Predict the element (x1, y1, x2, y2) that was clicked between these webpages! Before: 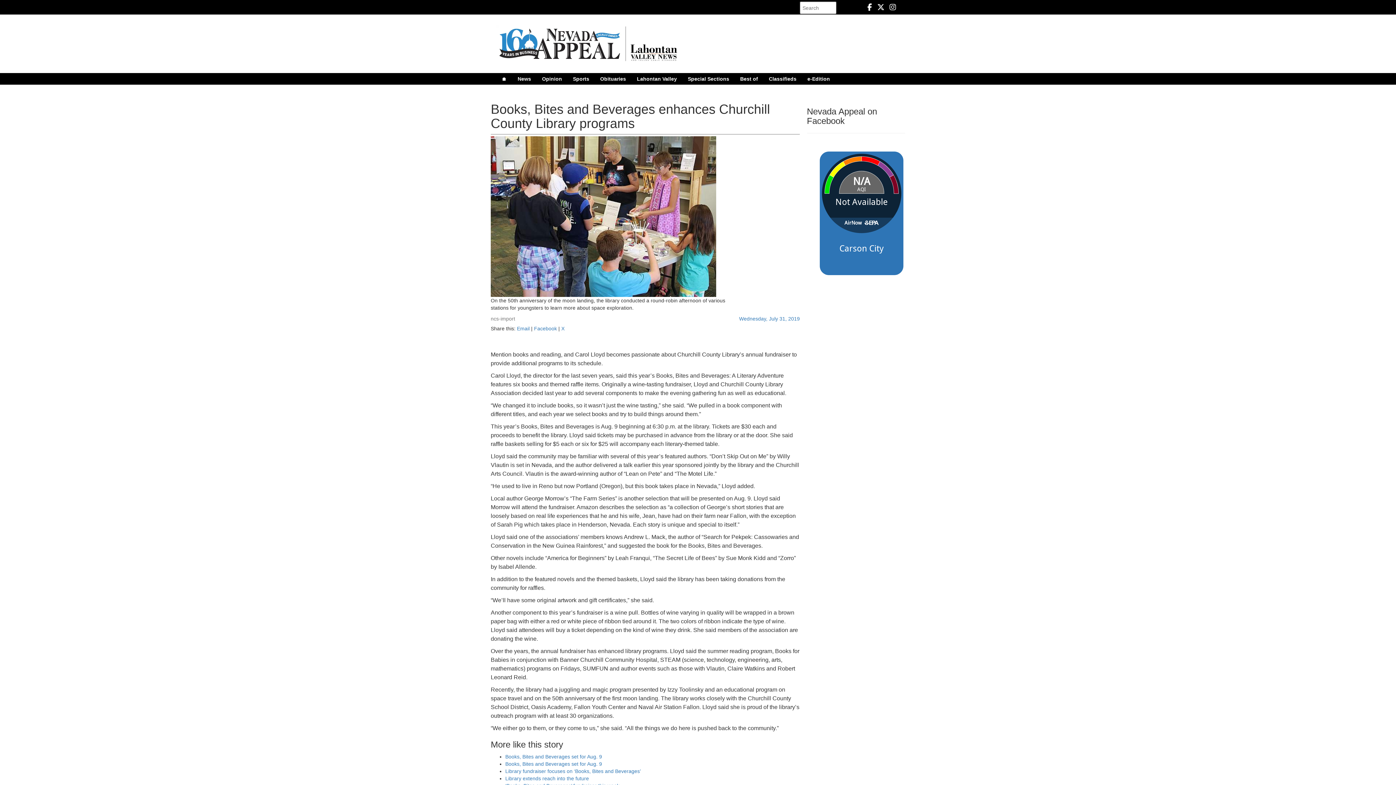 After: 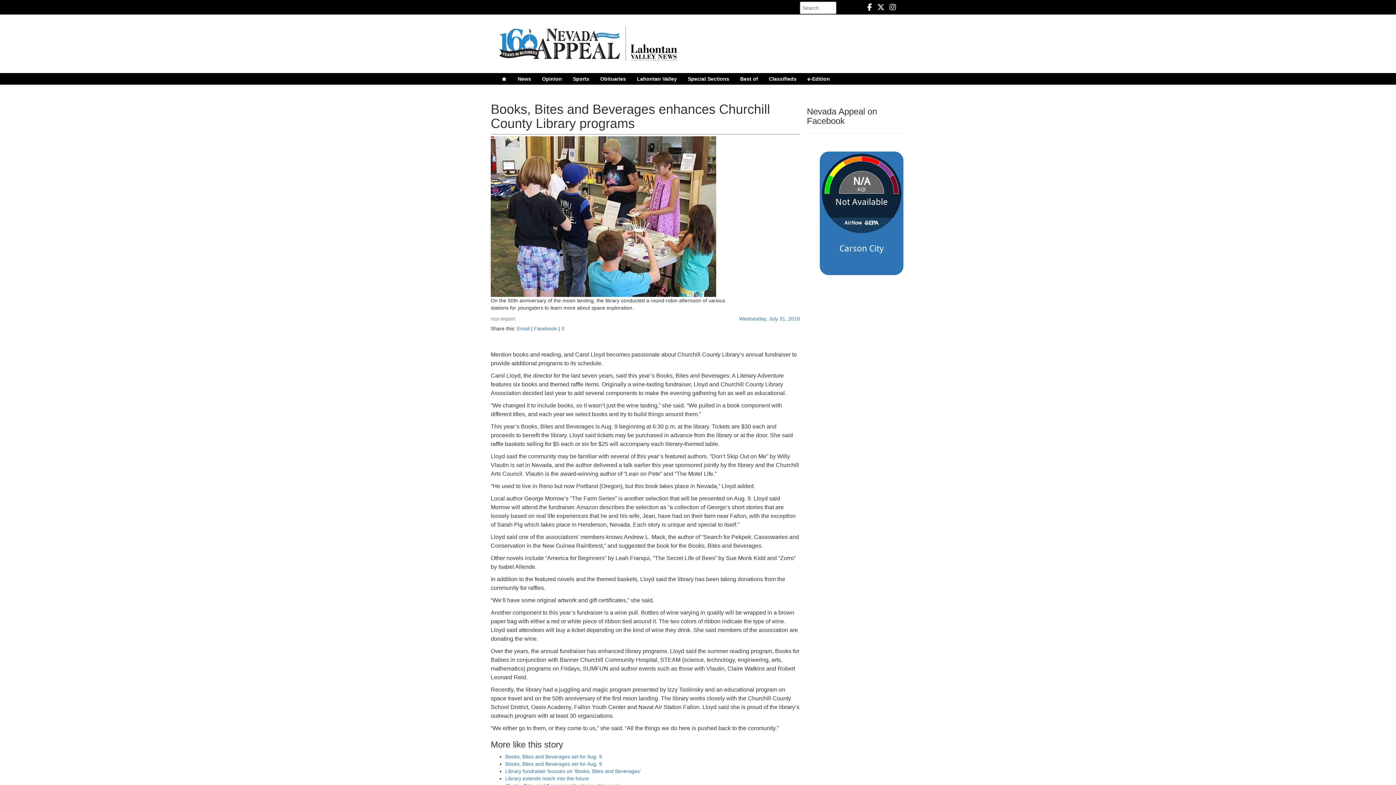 Action: bbox: (877, 1, 888, 12) label: Nevada Appeal Twitter